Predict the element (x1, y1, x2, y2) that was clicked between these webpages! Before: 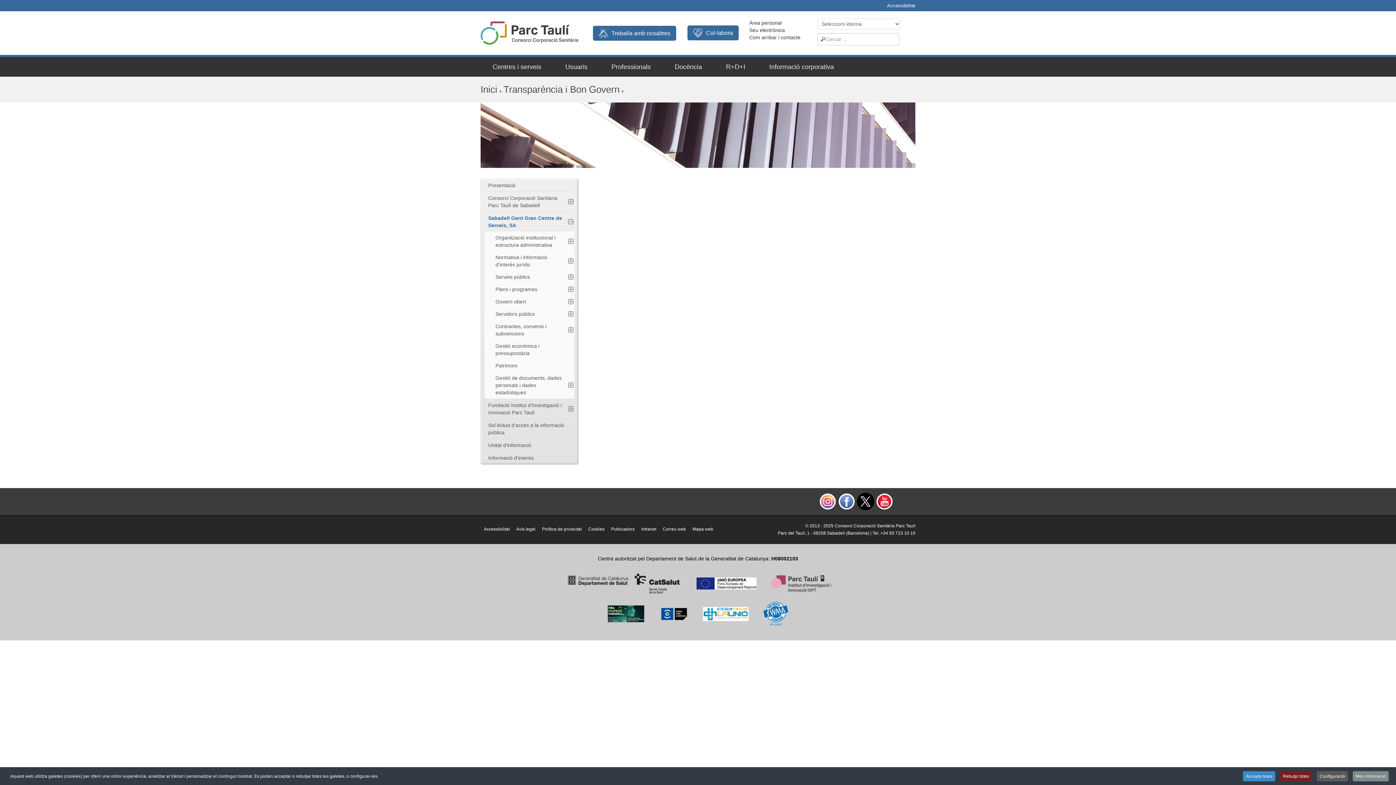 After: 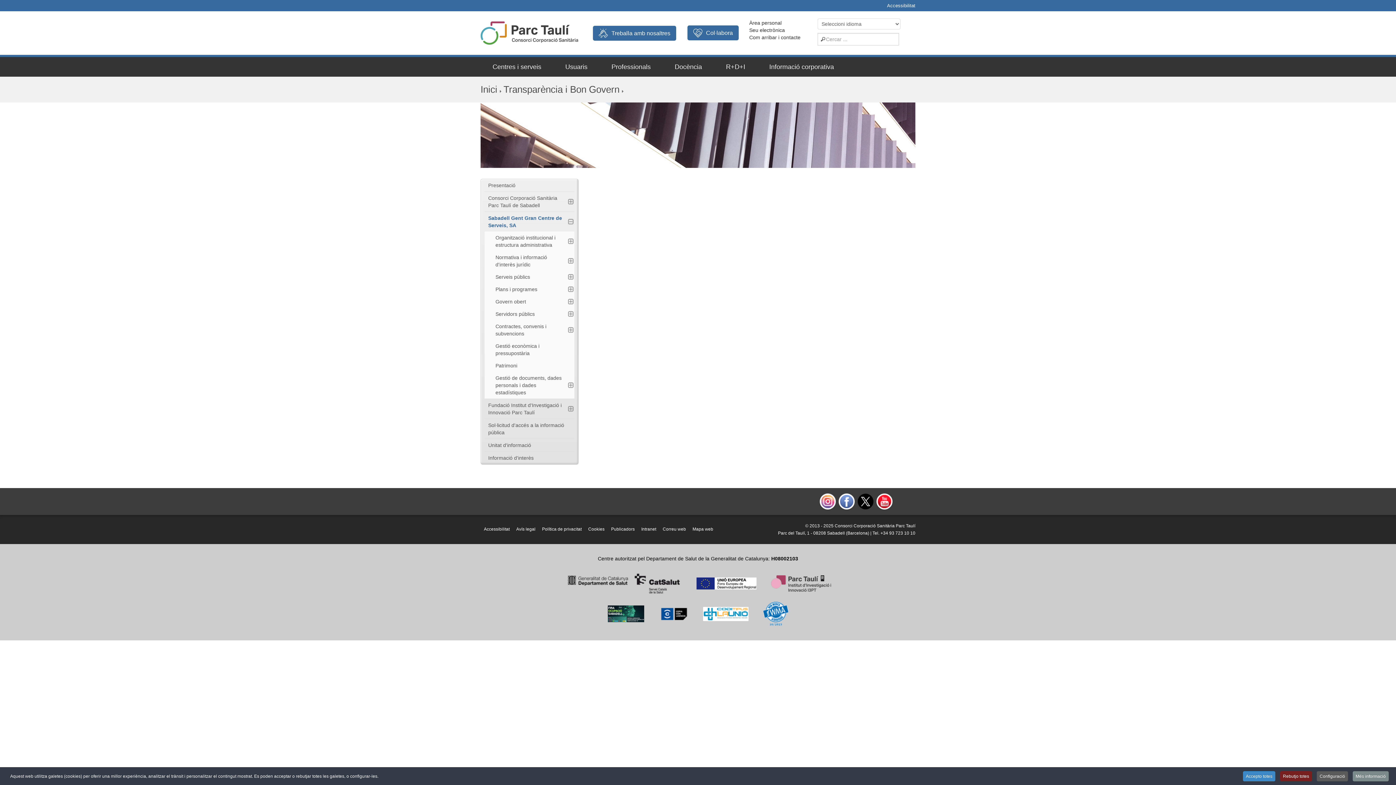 Action: bbox: (857, 498, 874, 504)